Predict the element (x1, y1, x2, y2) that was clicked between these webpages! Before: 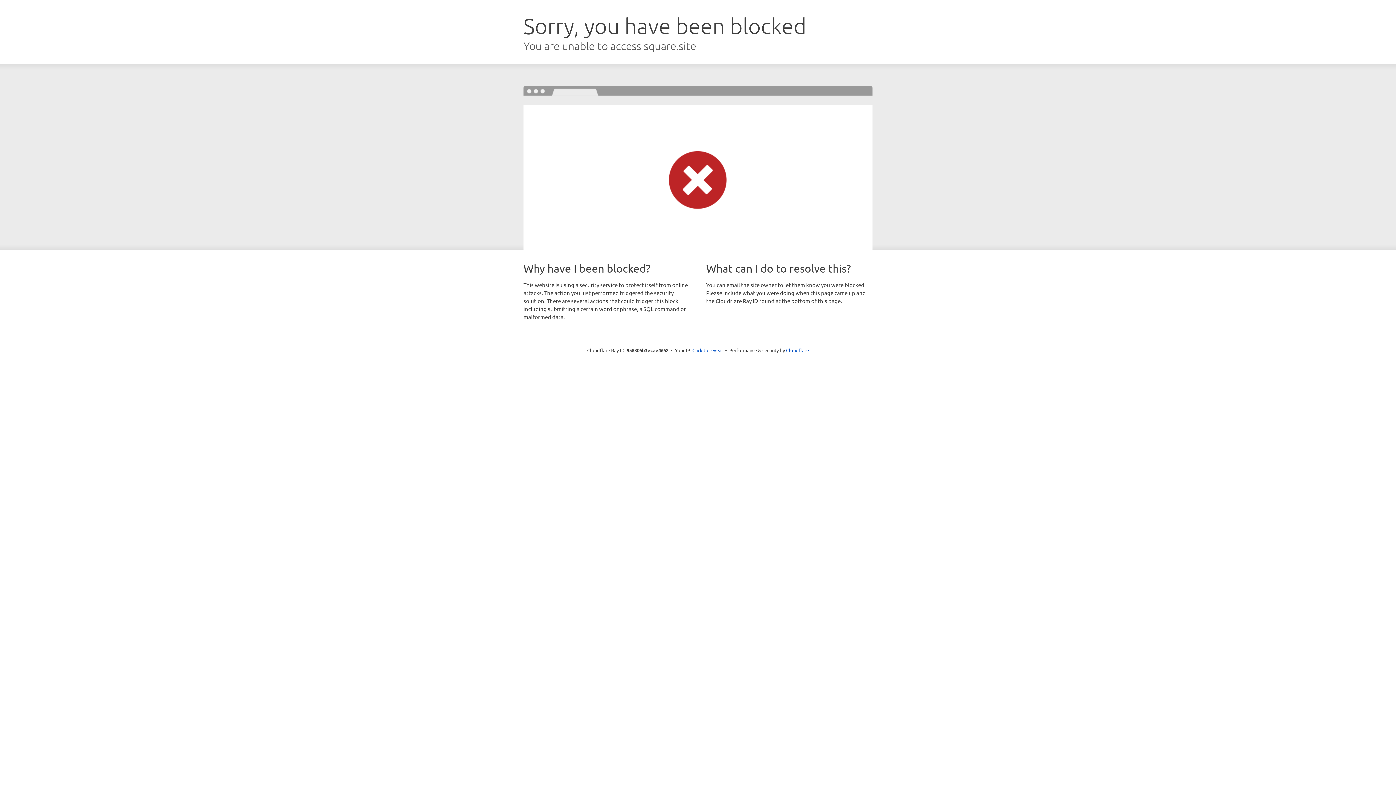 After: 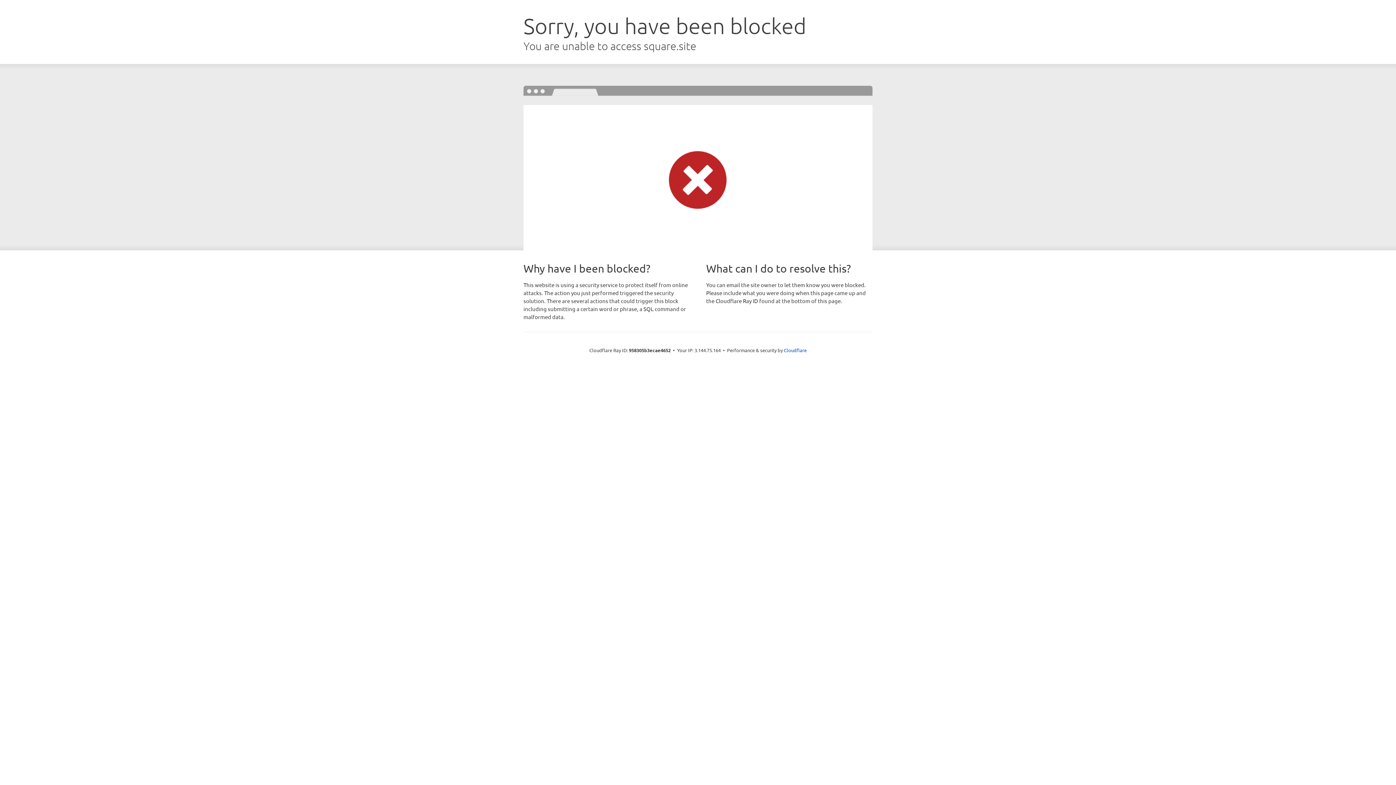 Action: bbox: (692, 346, 723, 353) label: Click to reveal